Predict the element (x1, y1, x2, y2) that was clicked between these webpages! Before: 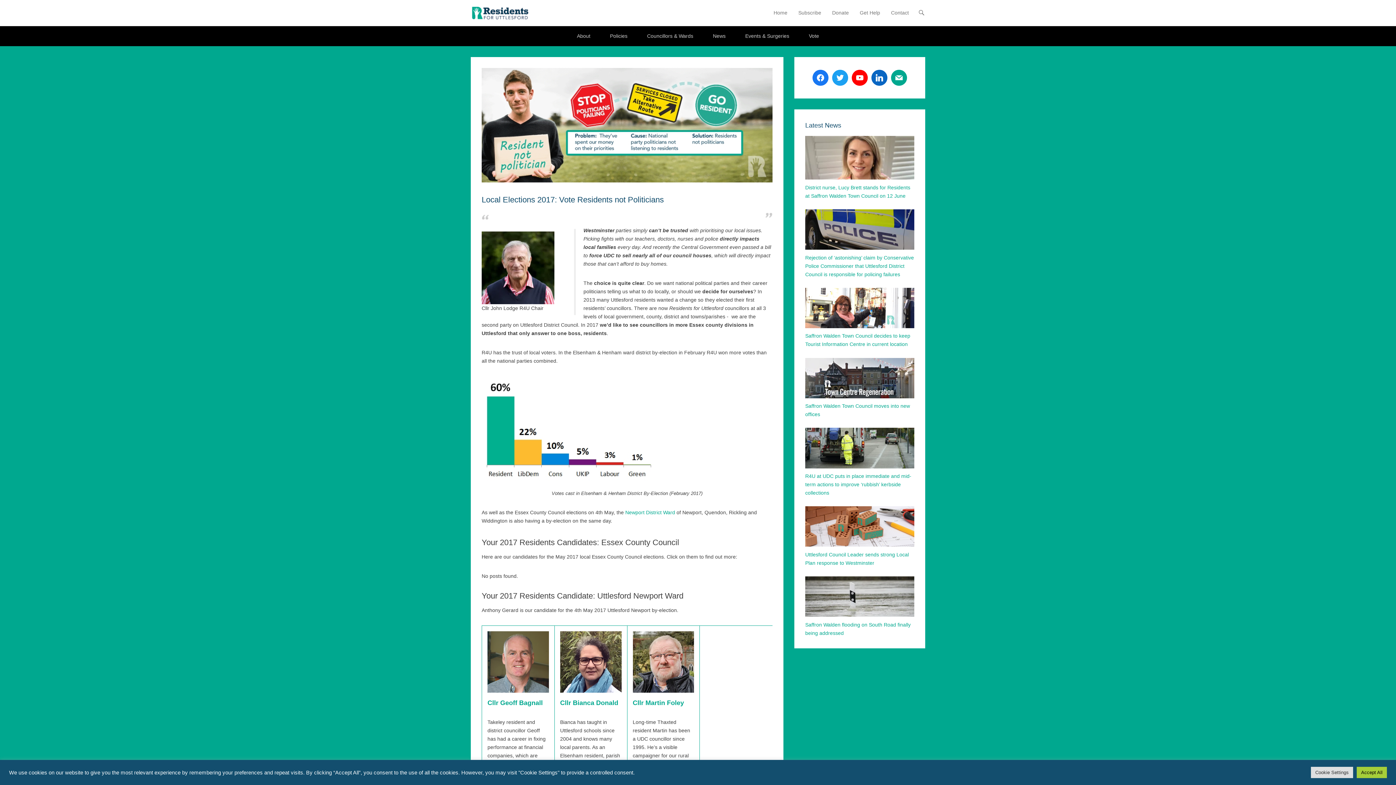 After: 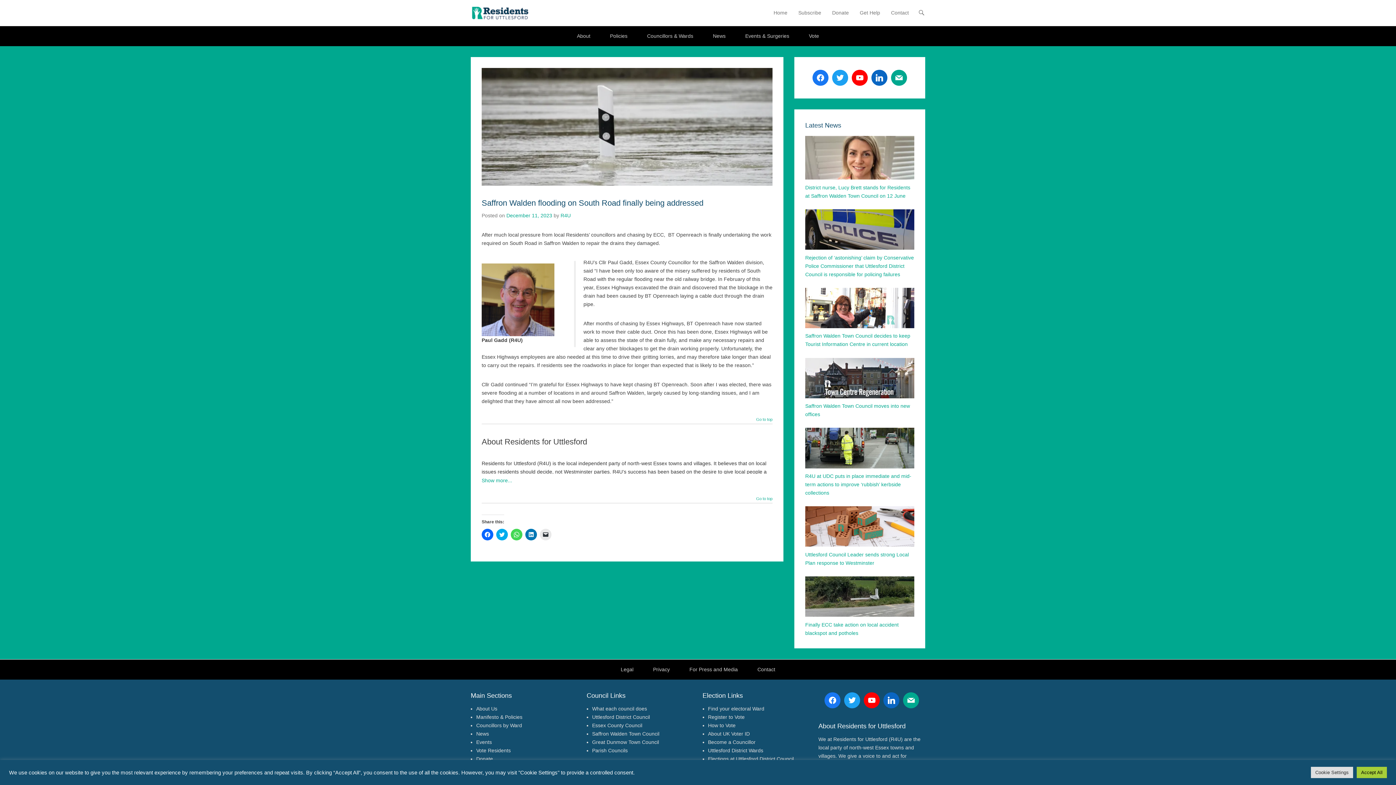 Action: bbox: (805, 576, 914, 617)